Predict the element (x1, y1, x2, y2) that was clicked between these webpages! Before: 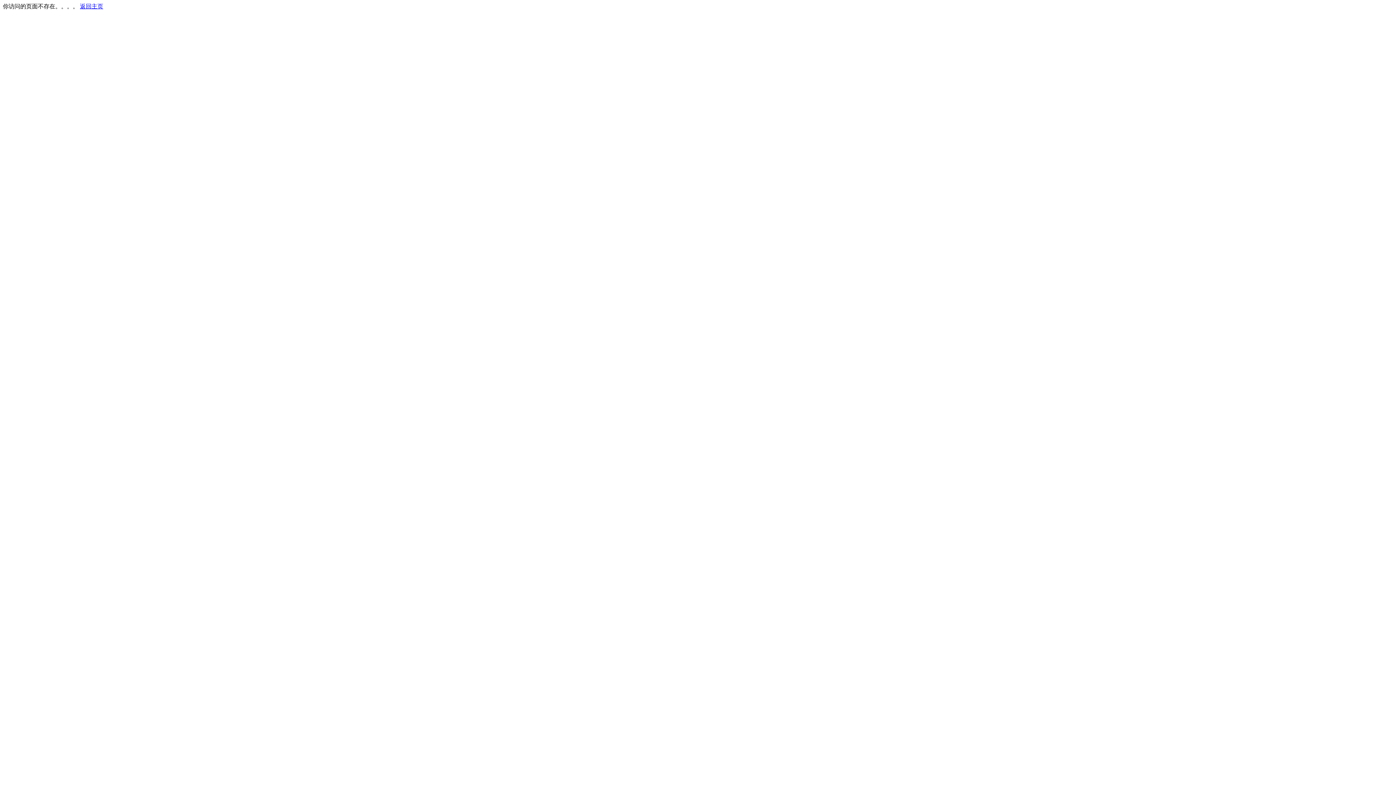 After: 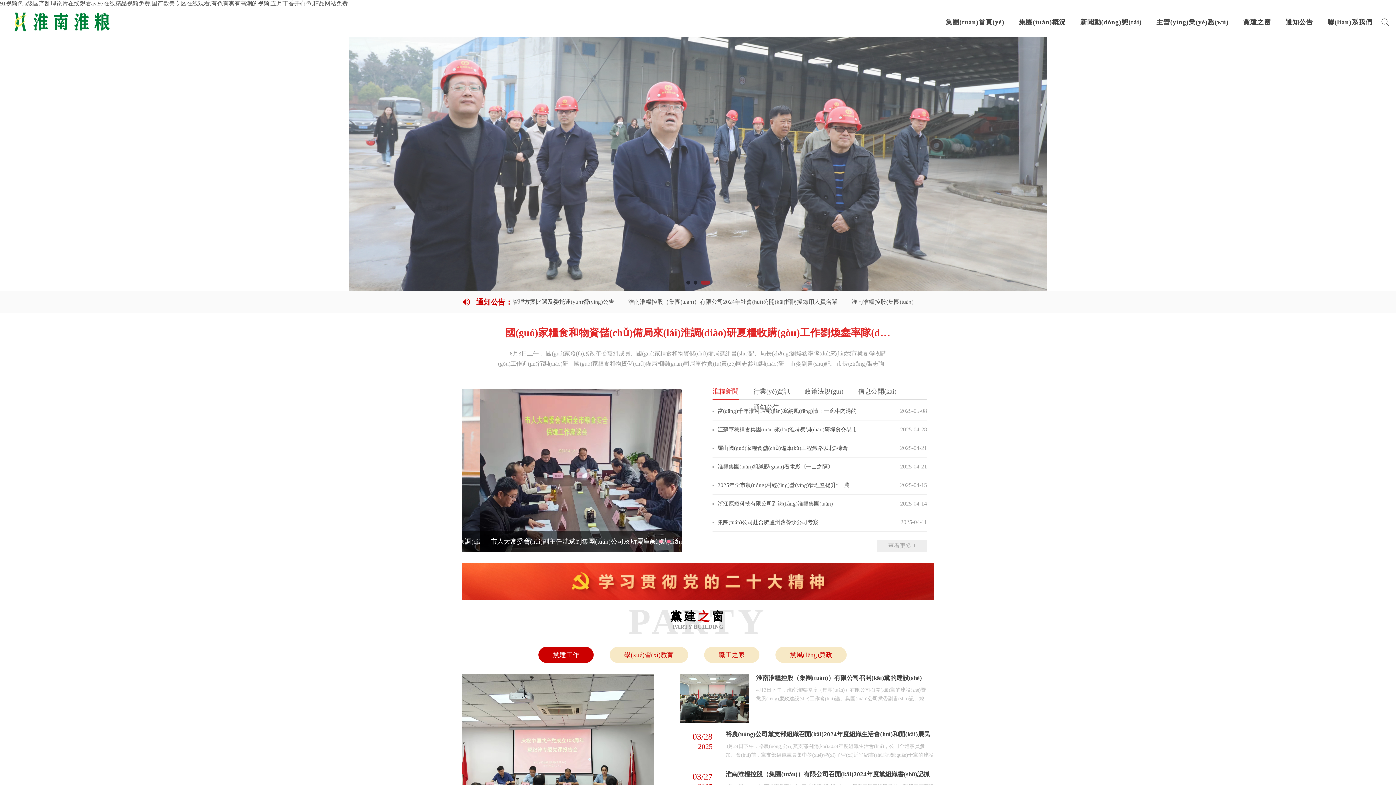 Action: label: 返回主页 bbox: (80, 3, 103, 9)